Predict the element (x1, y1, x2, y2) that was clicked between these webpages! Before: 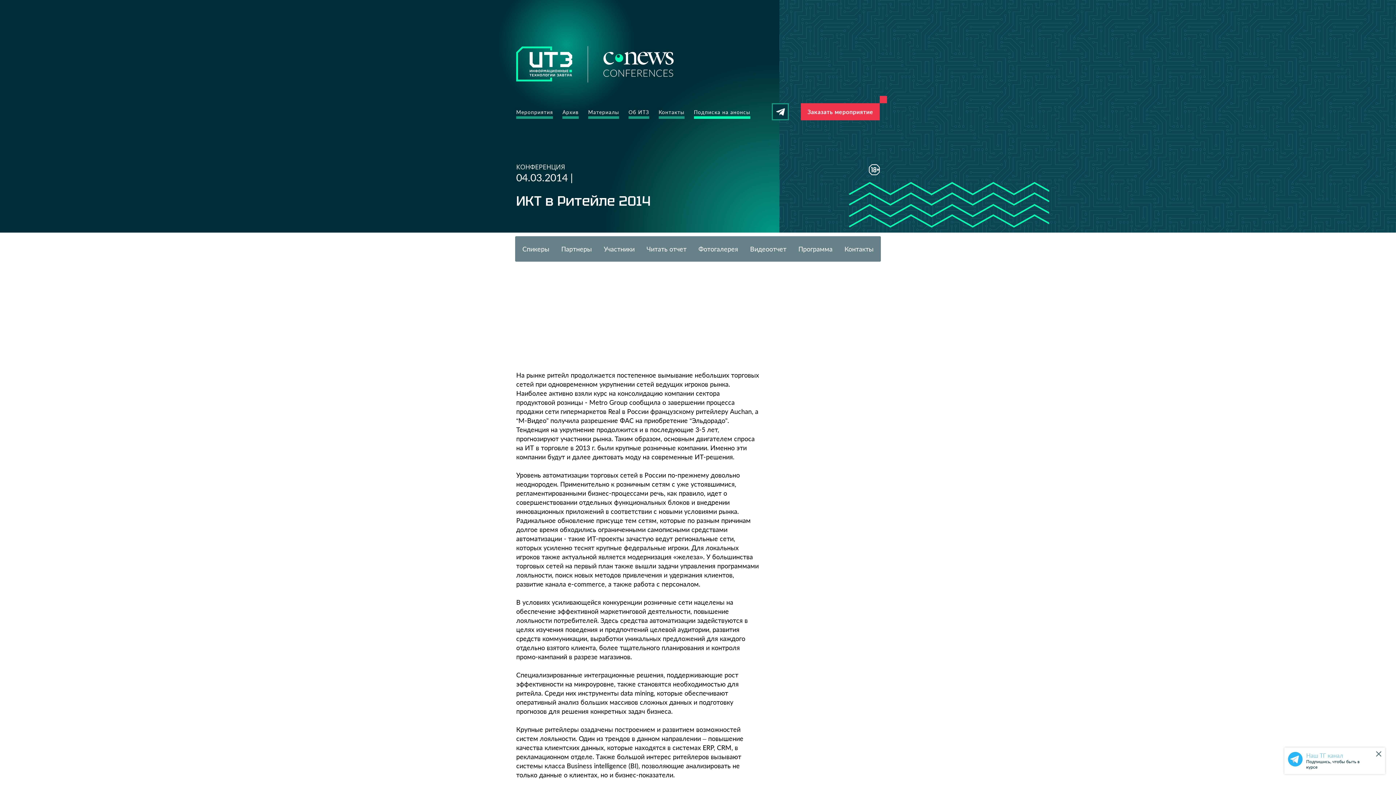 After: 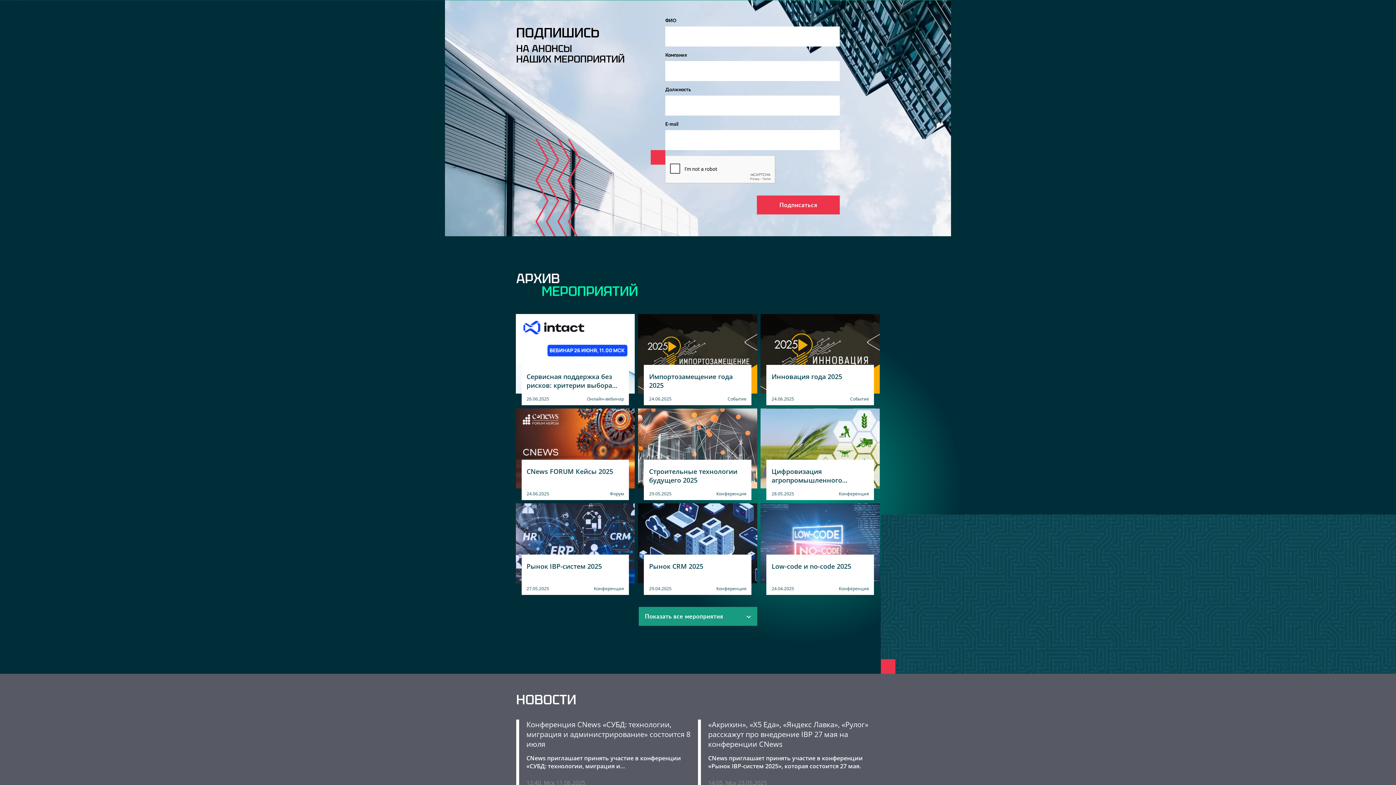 Action: label: Подписка на анонсы bbox: (694, 109, 750, 118)